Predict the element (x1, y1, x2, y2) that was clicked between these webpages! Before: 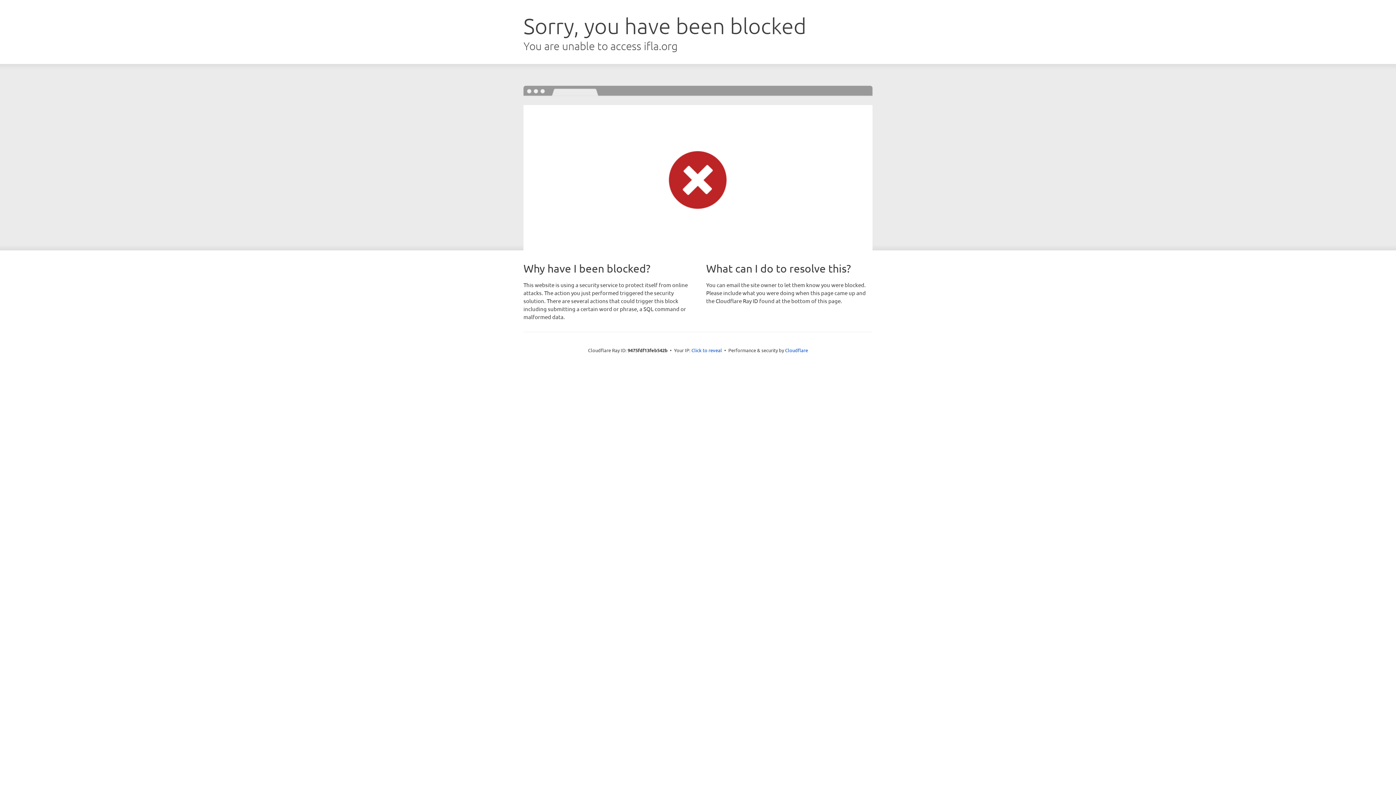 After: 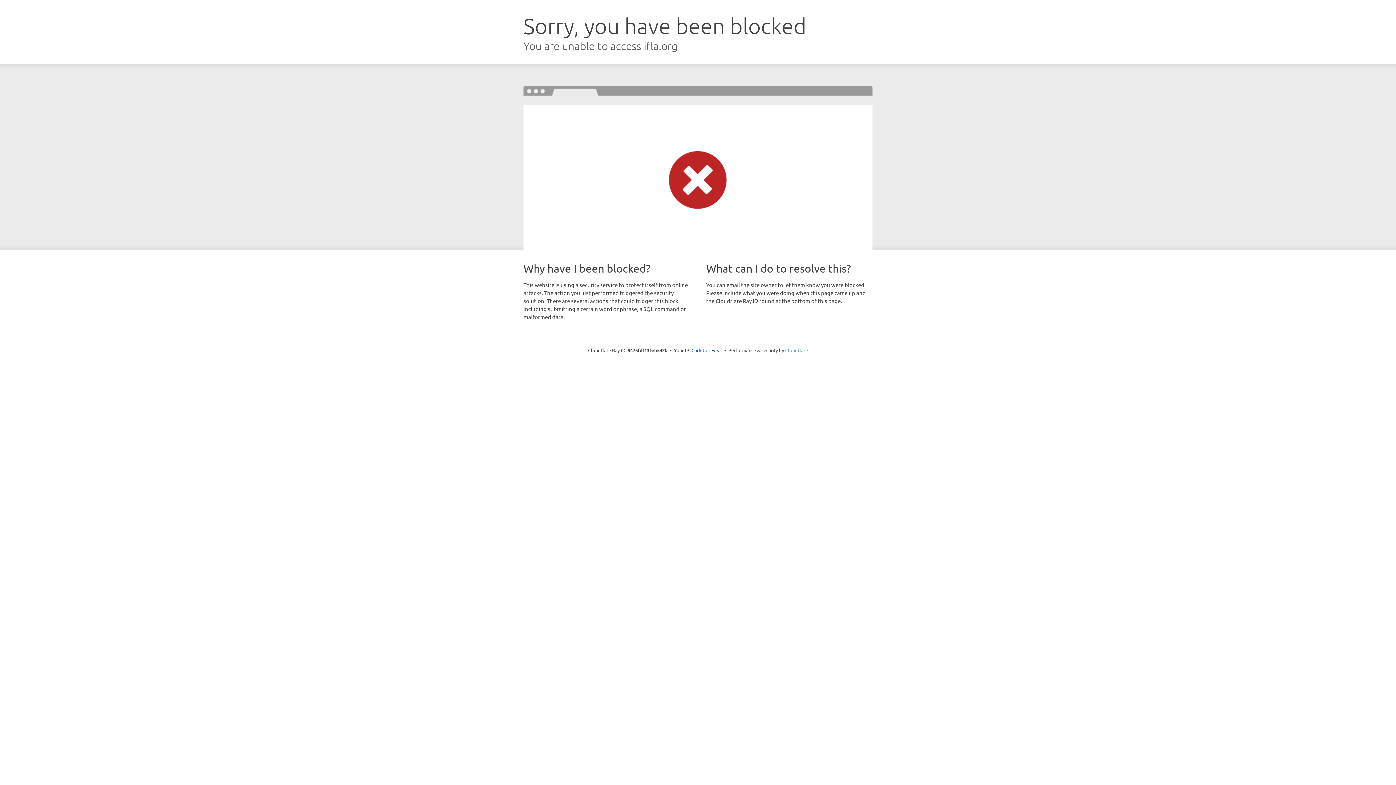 Action: bbox: (785, 347, 808, 353) label: Cloudflare